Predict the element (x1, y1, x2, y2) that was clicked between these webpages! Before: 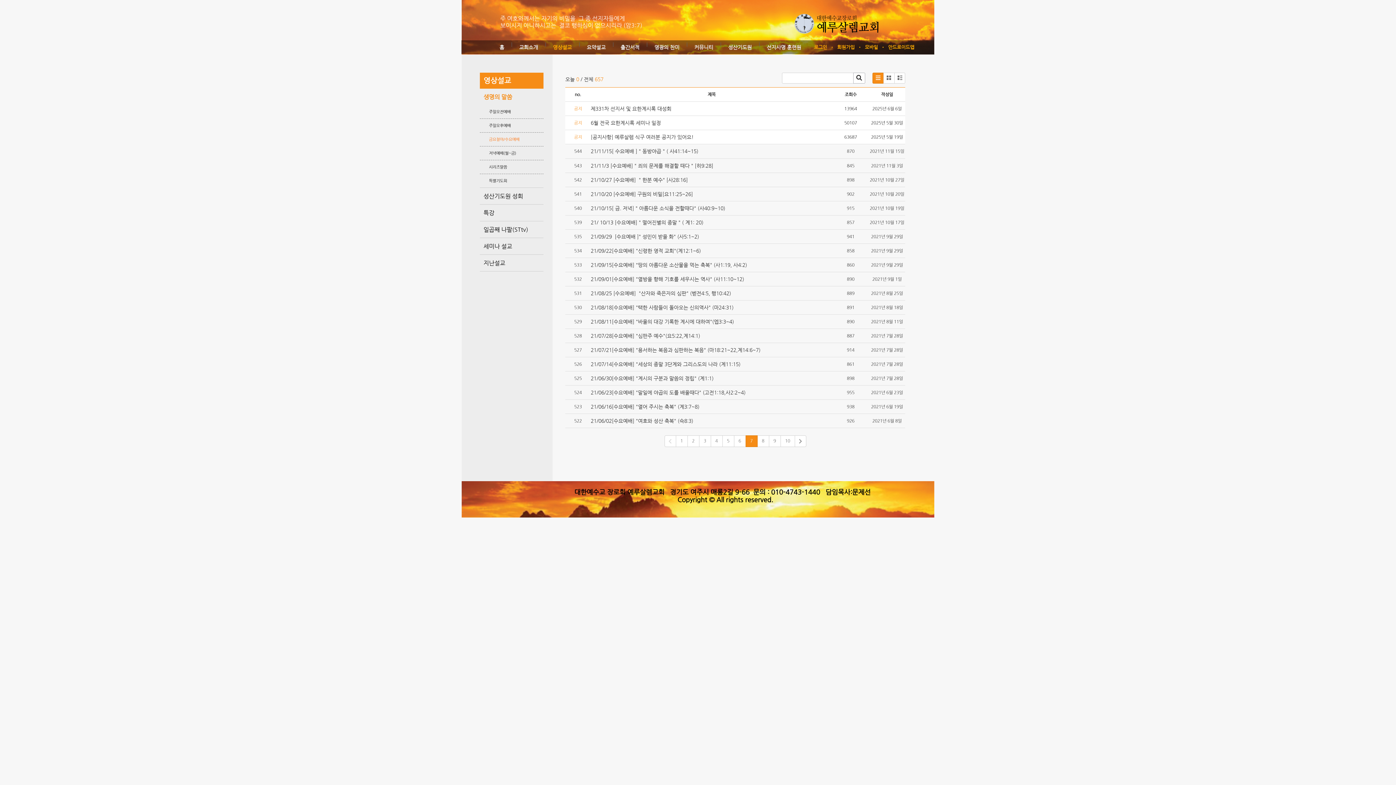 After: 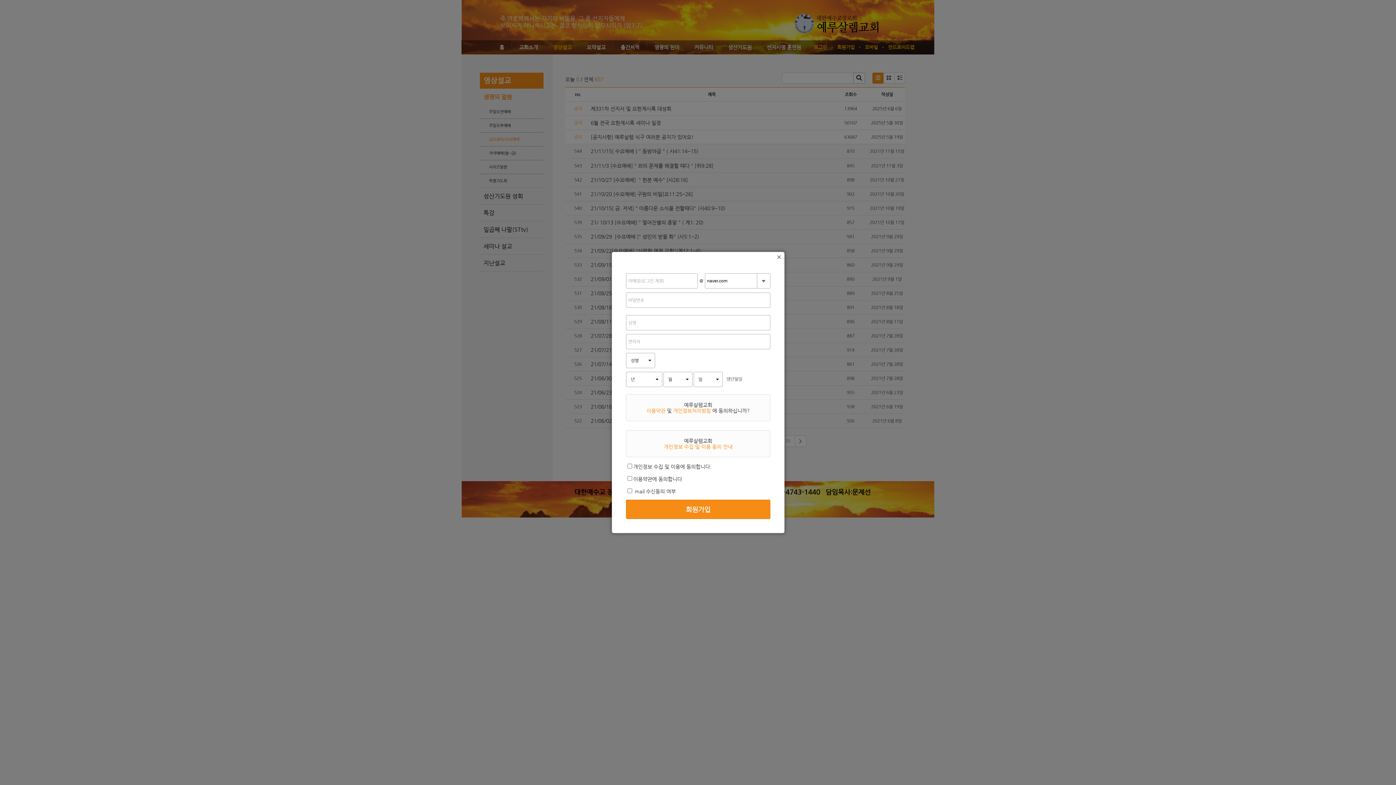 Action: bbox: (837, 43, 854, 50) label: 회원가입